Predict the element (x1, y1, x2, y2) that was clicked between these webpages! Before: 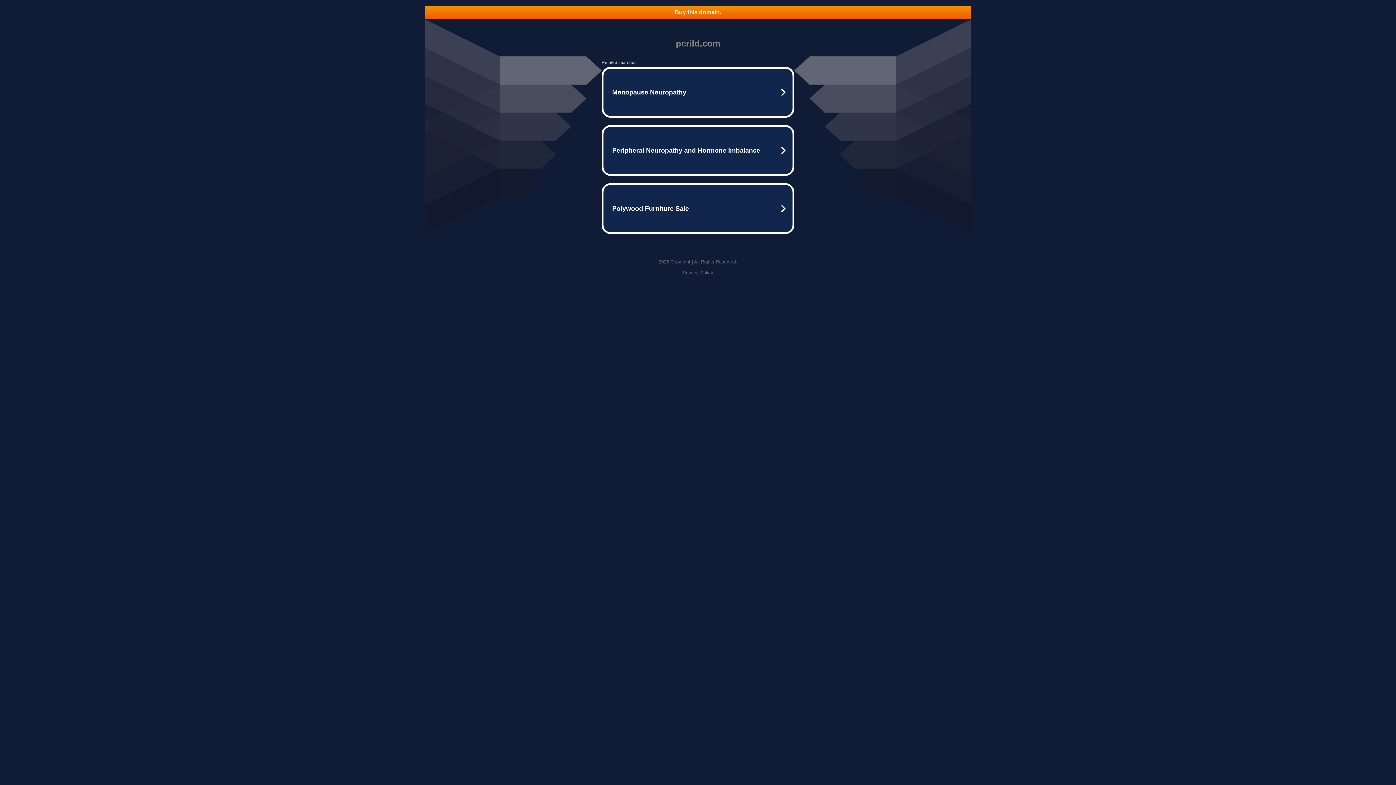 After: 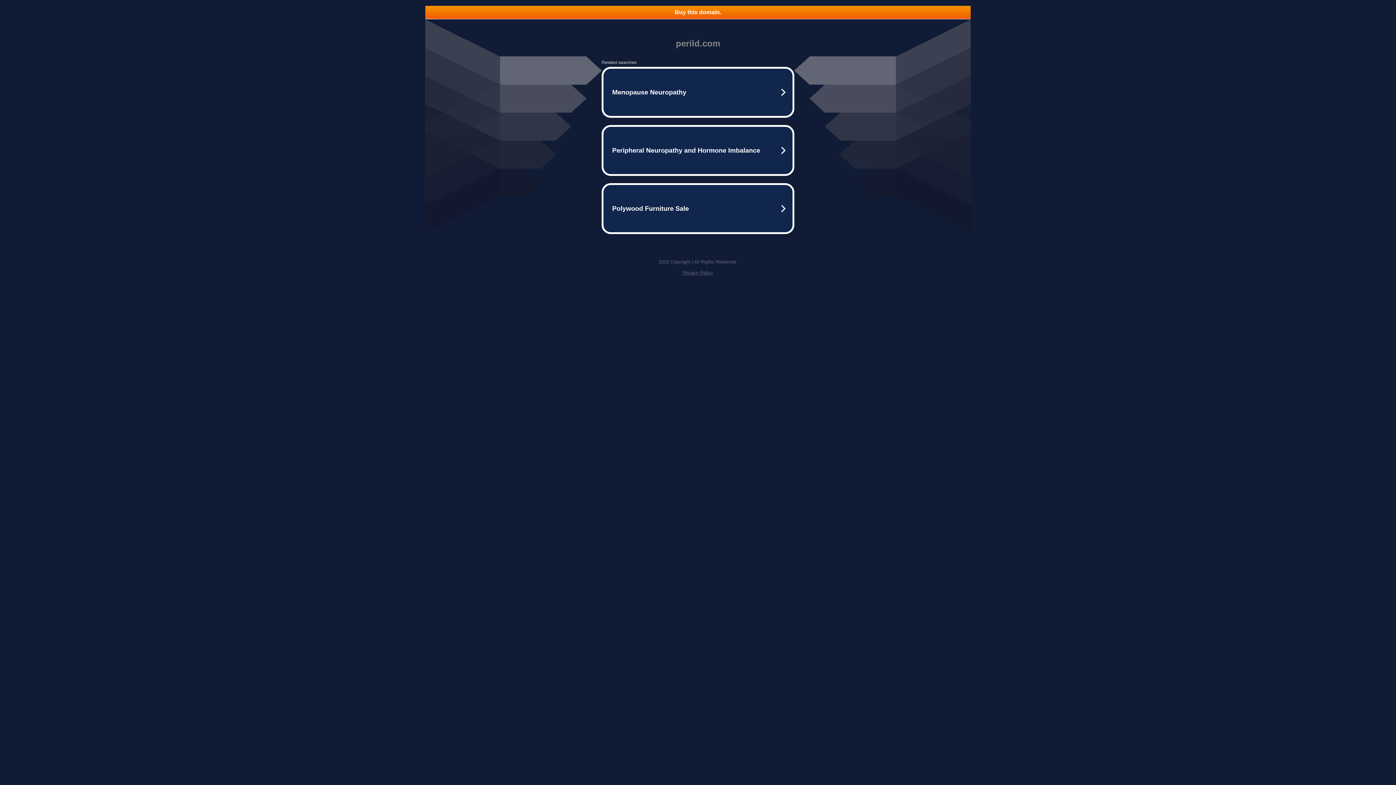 Action: label: Privacy Policy bbox: (682, 270, 713, 275)